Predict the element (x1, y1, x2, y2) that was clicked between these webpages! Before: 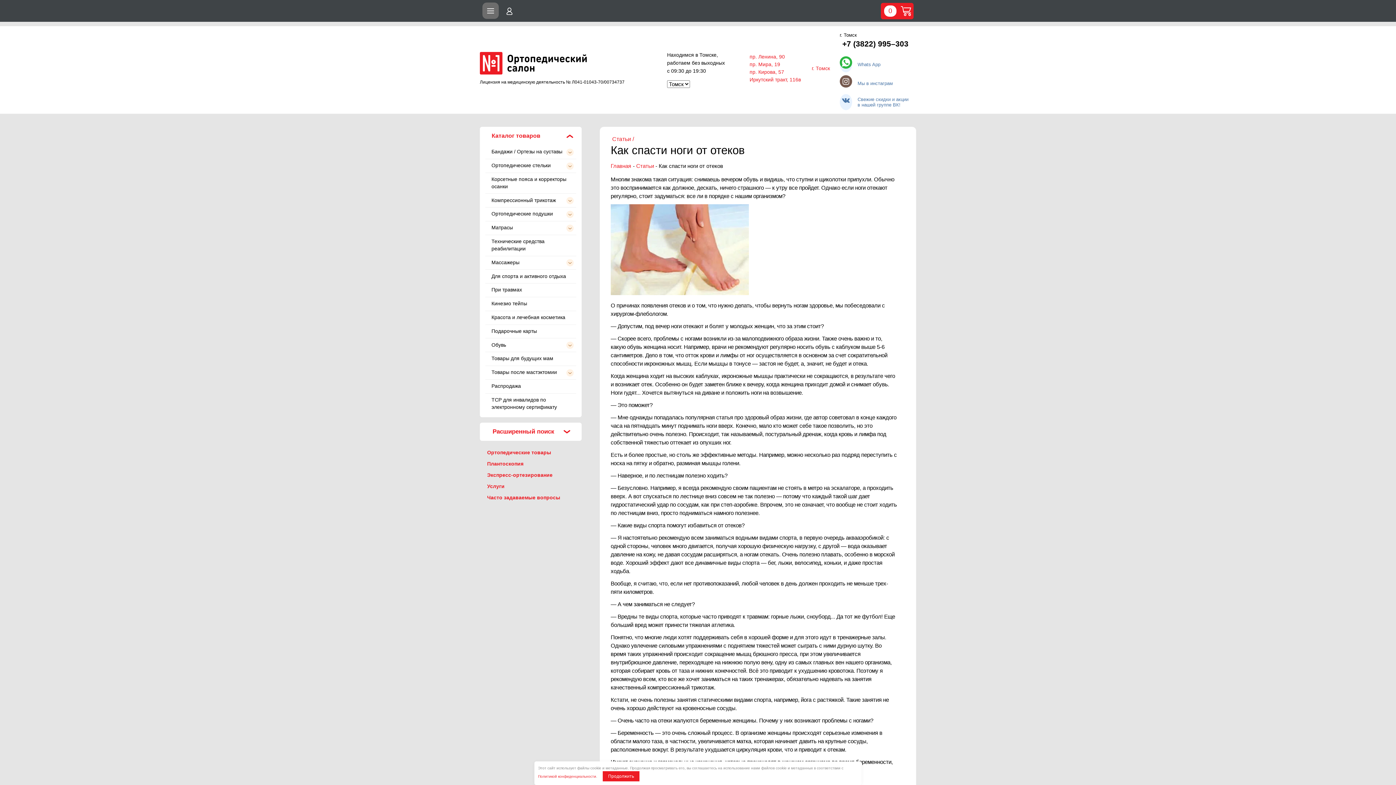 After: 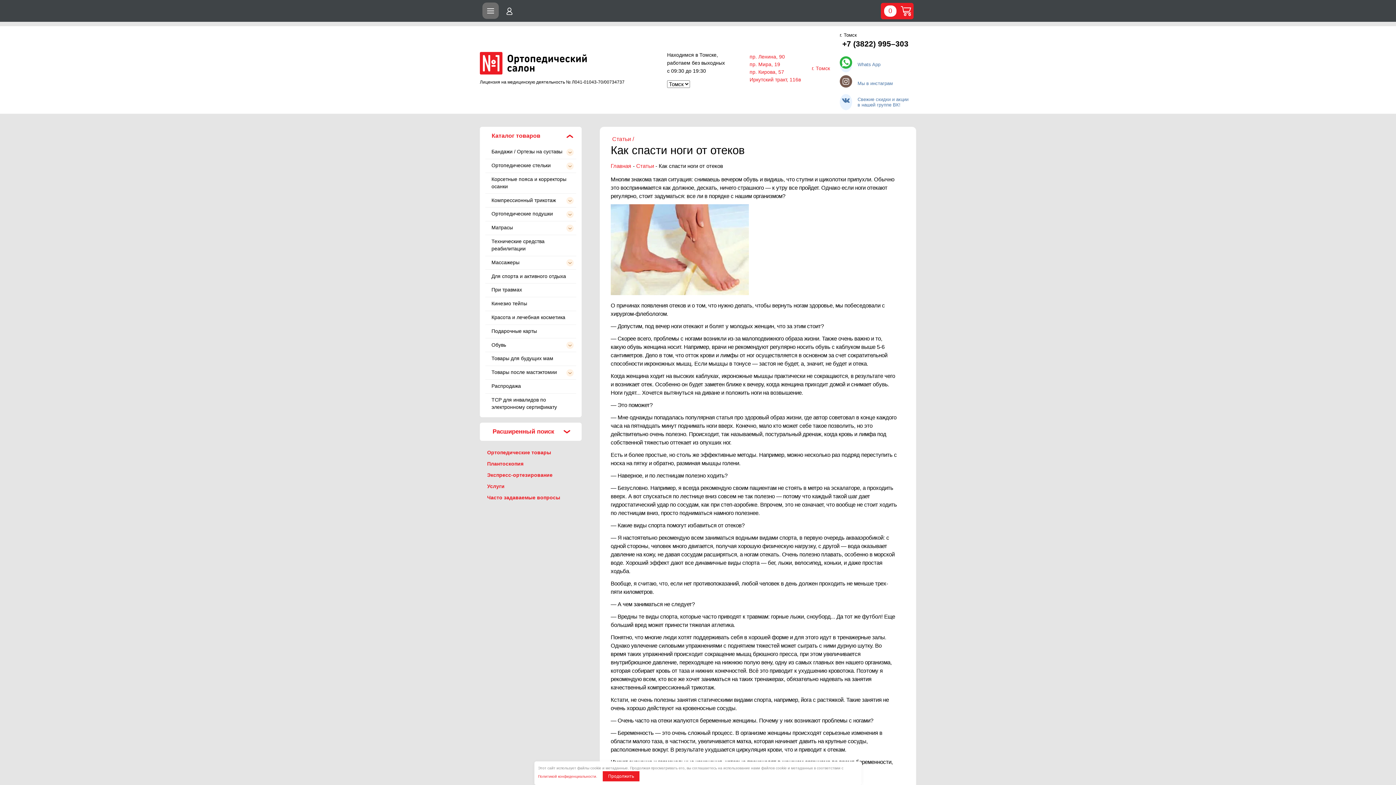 Action: bbox: (840, 94, 852, 110)